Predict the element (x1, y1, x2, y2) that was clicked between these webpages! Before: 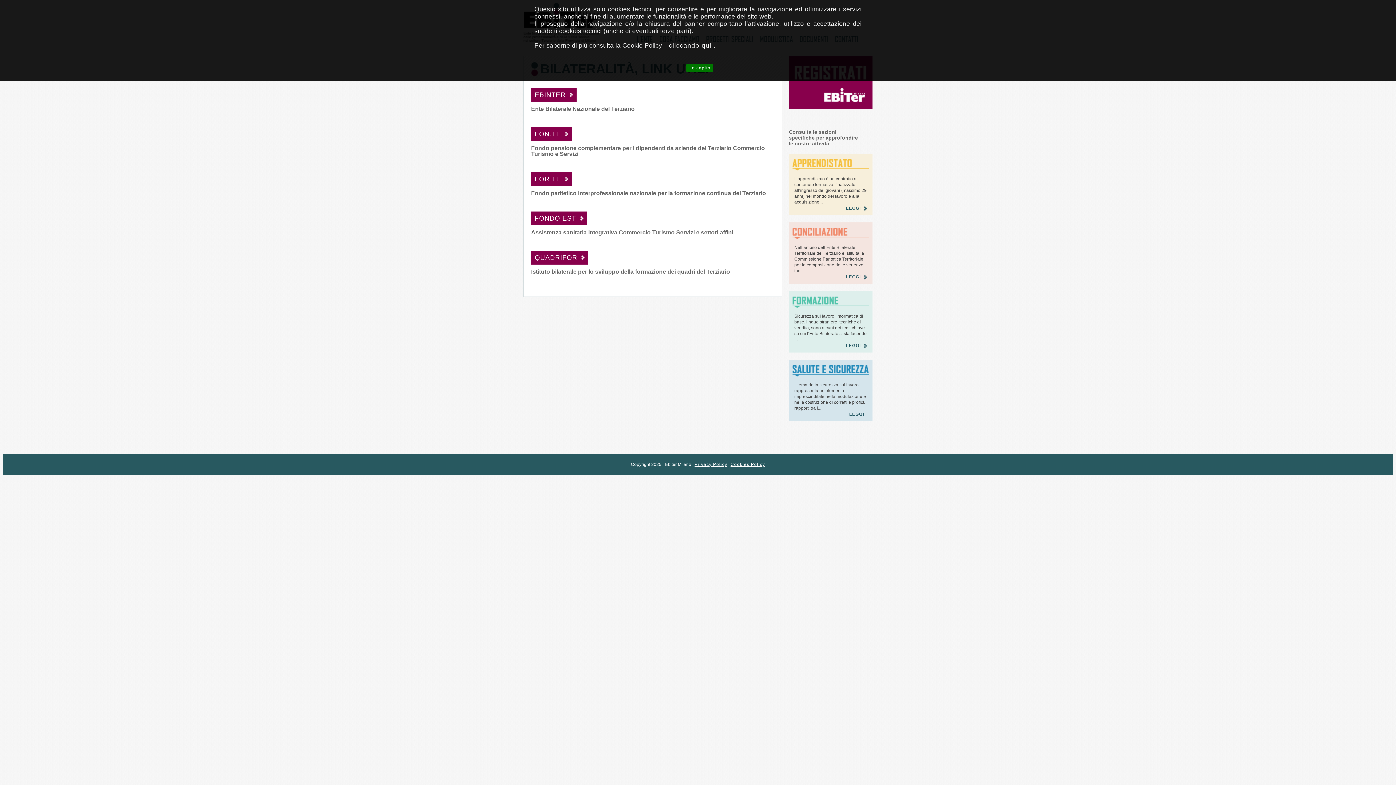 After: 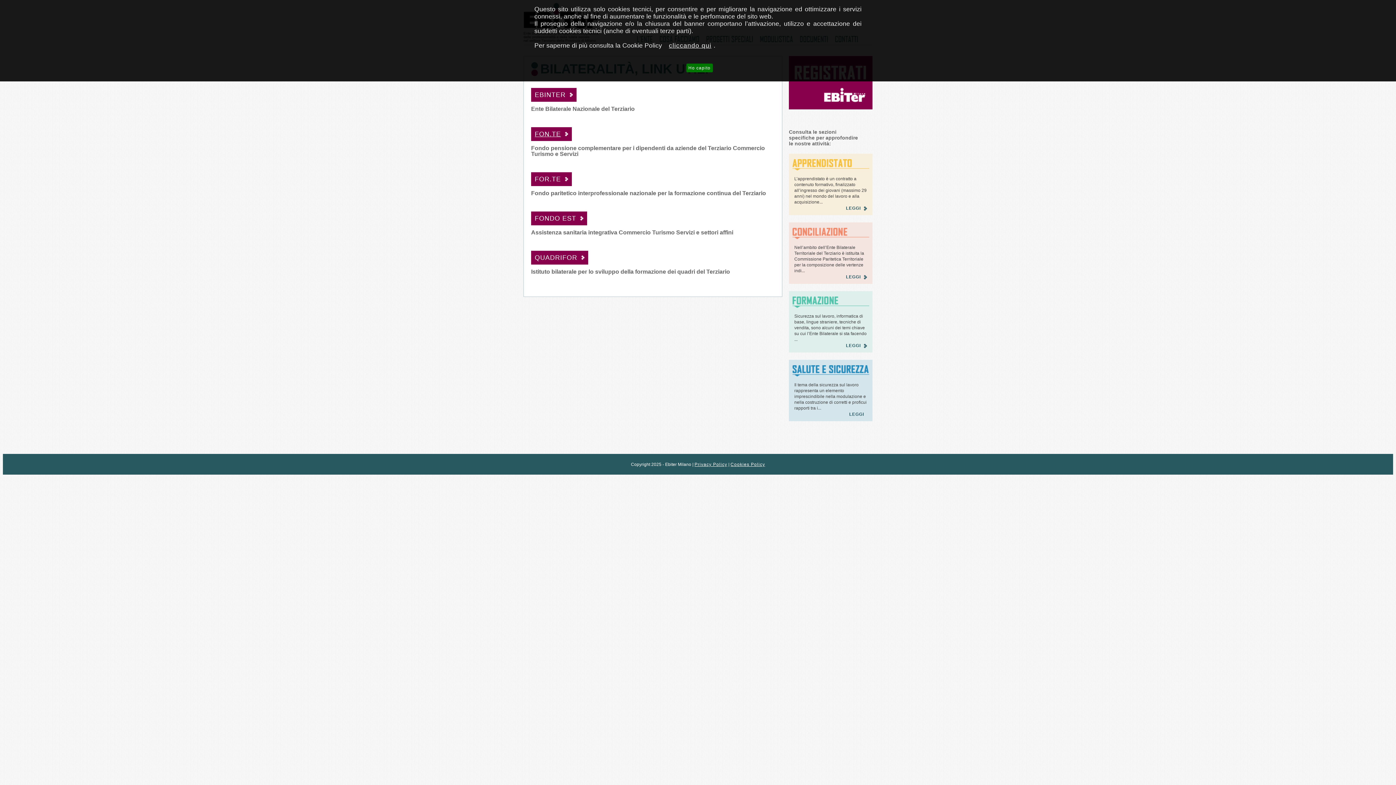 Action: bbox: (531, 127, 572, 141) label: FON.TE